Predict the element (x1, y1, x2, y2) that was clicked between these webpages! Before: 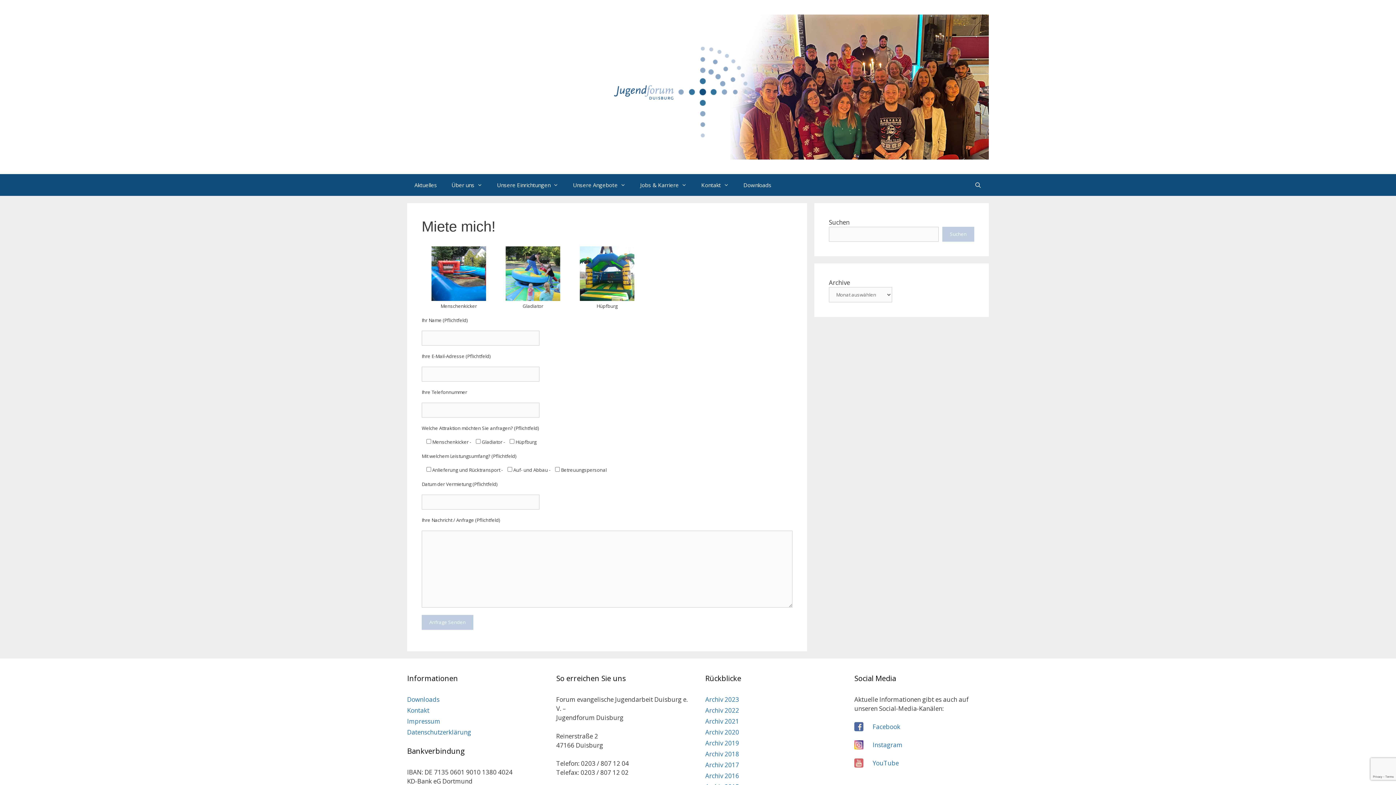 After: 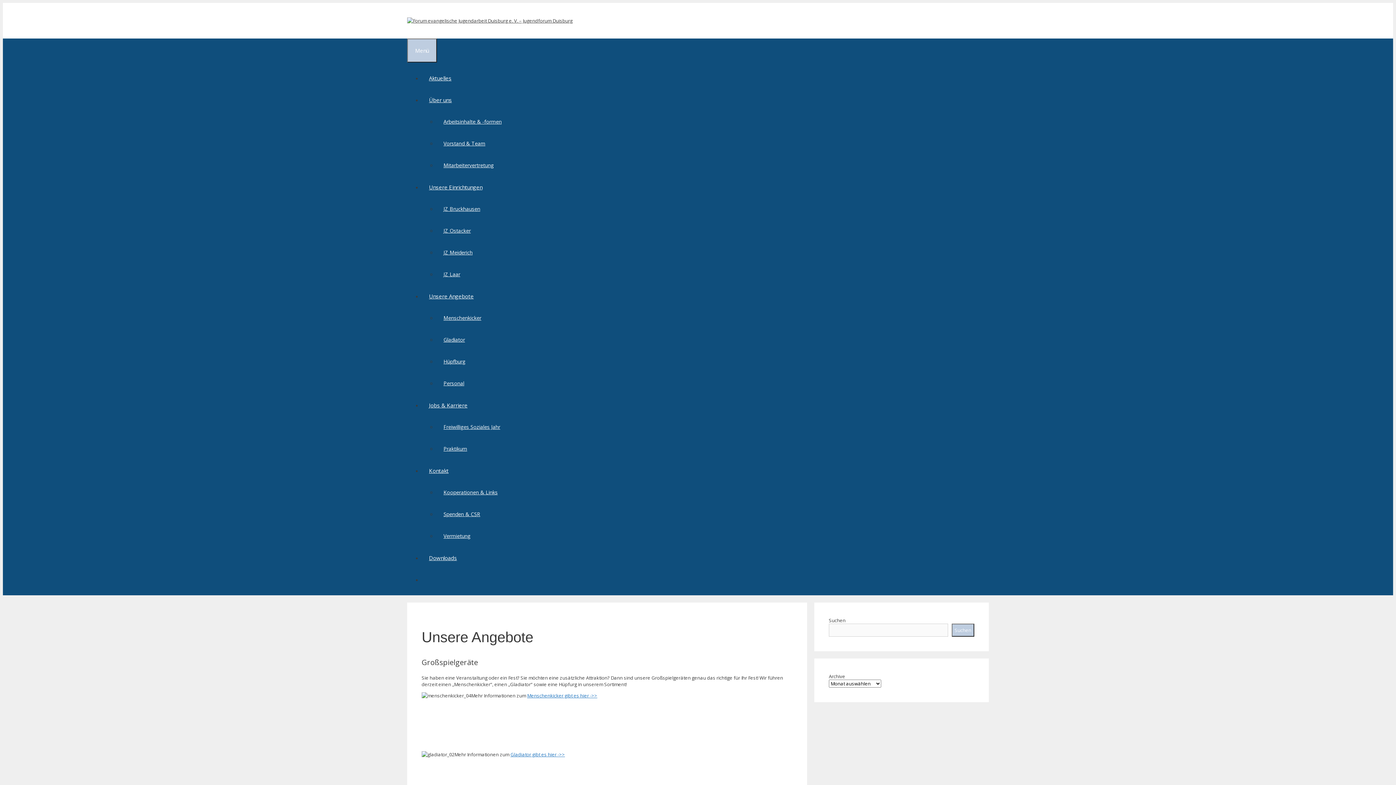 Action: label: Unsere Angebote bbox: (565, 174, 633, 196)